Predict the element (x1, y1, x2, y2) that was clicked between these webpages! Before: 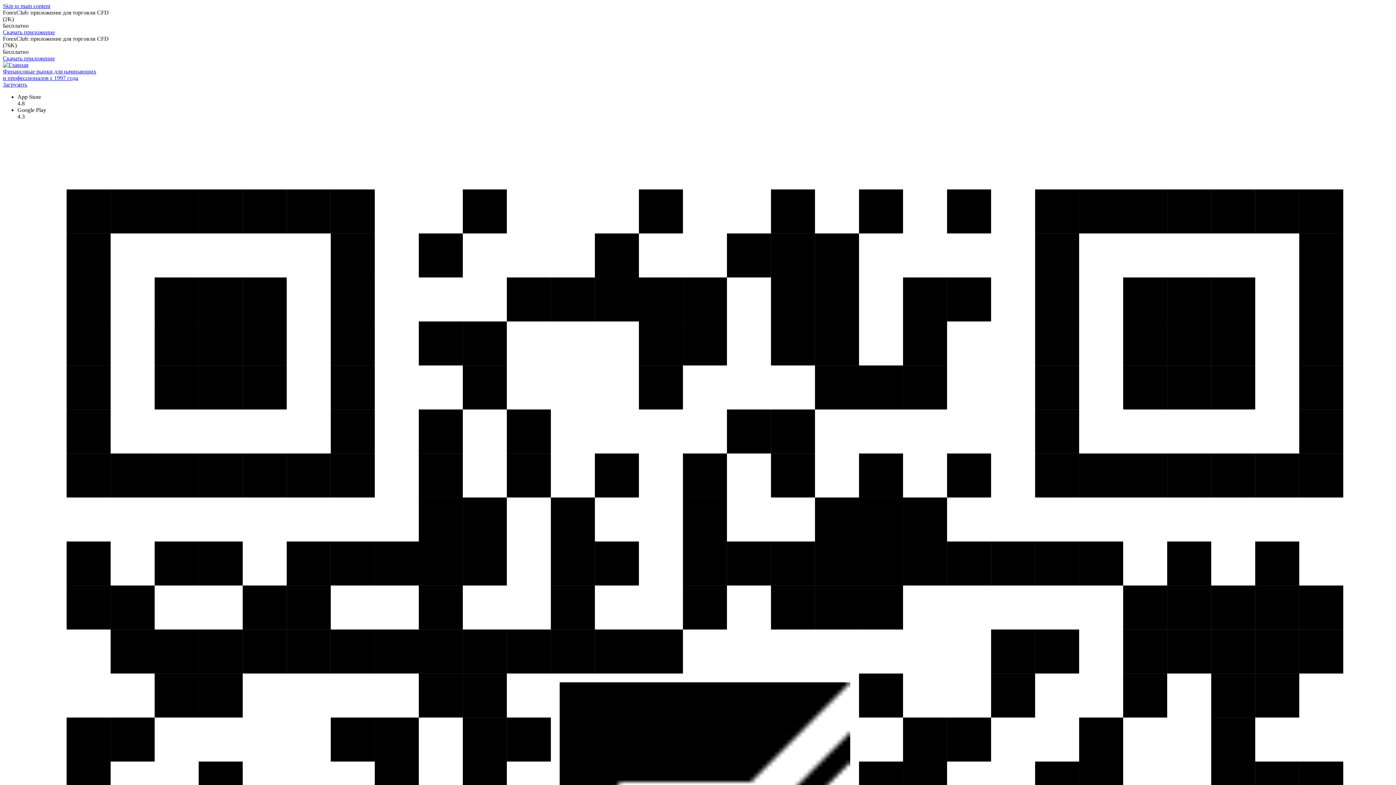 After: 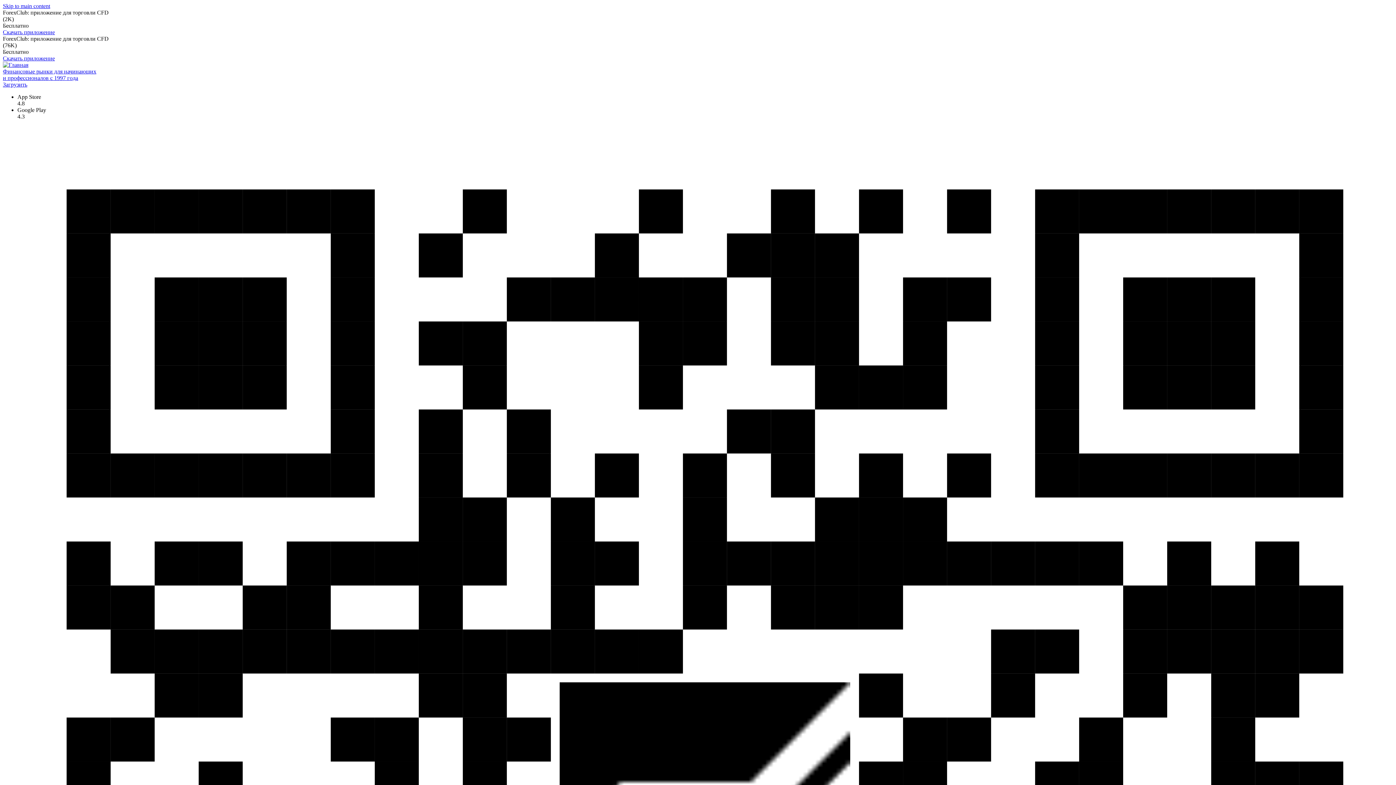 Action: bbox: (2, 81, 27, 87) label: Загрузить